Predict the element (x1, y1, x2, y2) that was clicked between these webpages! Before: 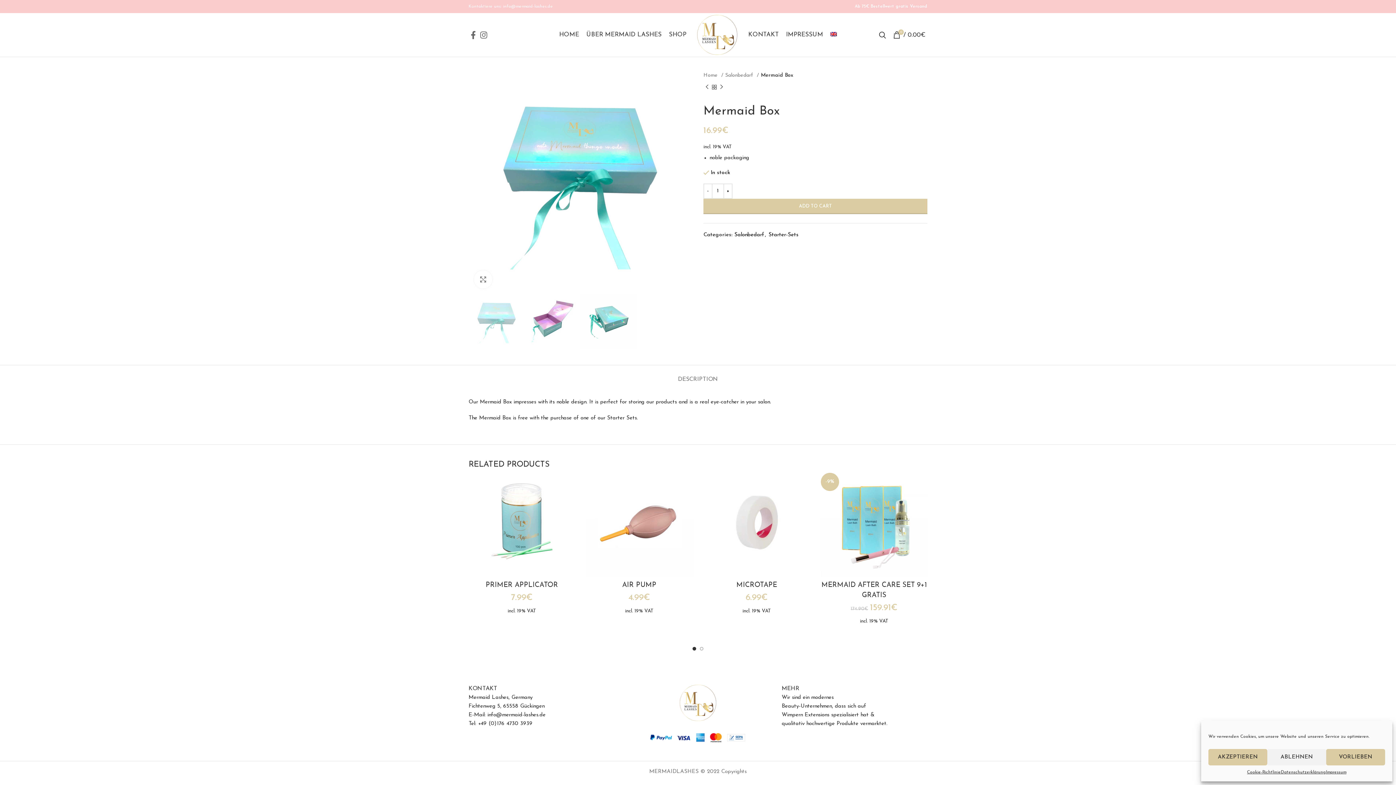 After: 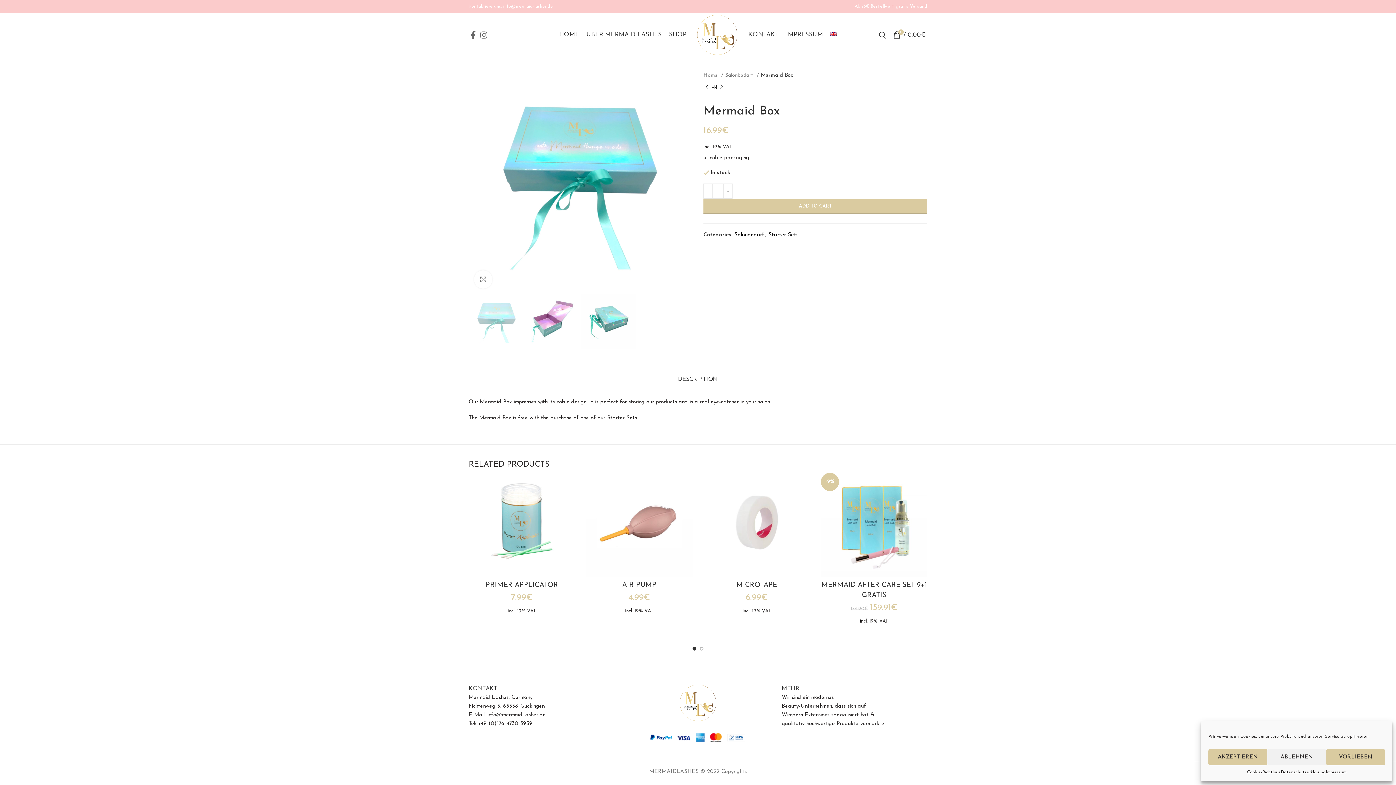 Action: label: DESCRIPTION bbox: (678, 365, 718, 387)